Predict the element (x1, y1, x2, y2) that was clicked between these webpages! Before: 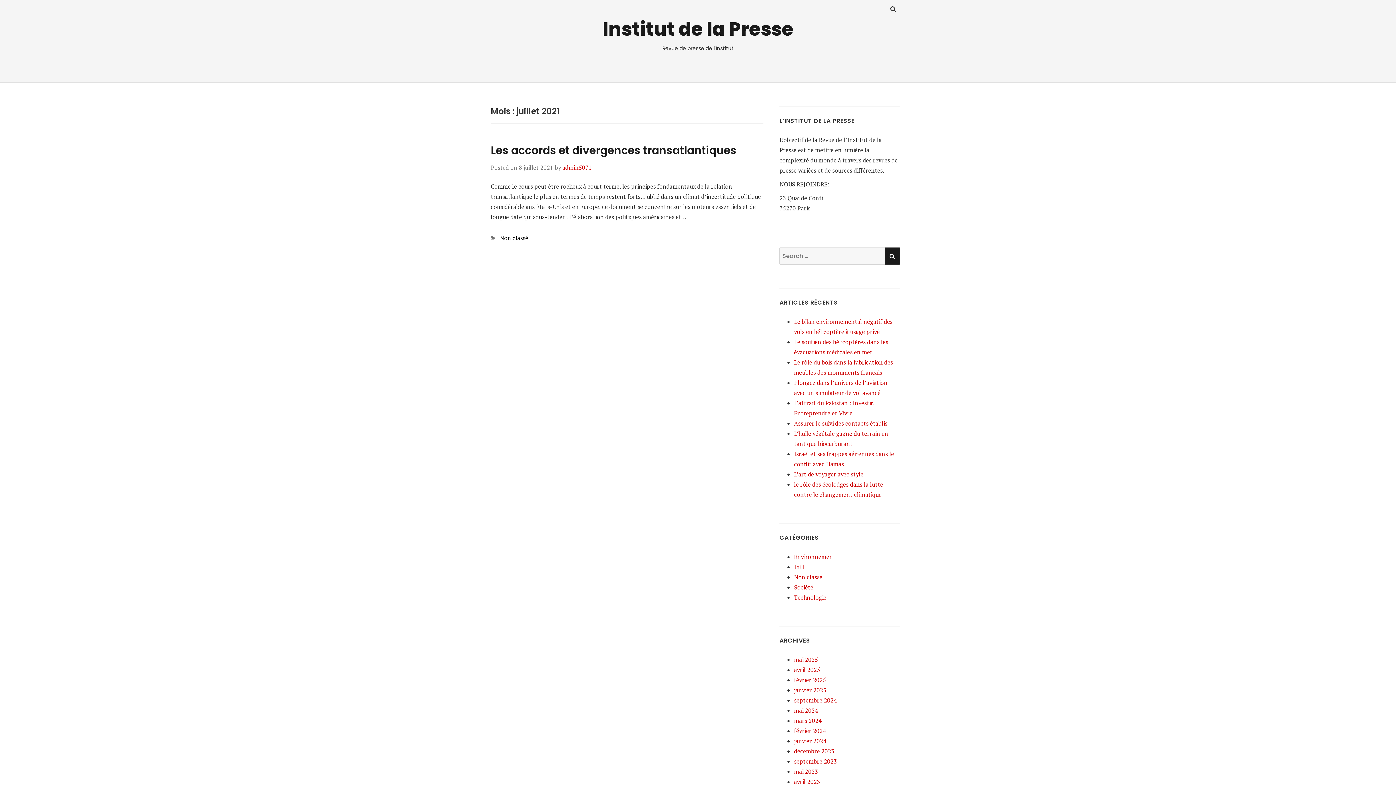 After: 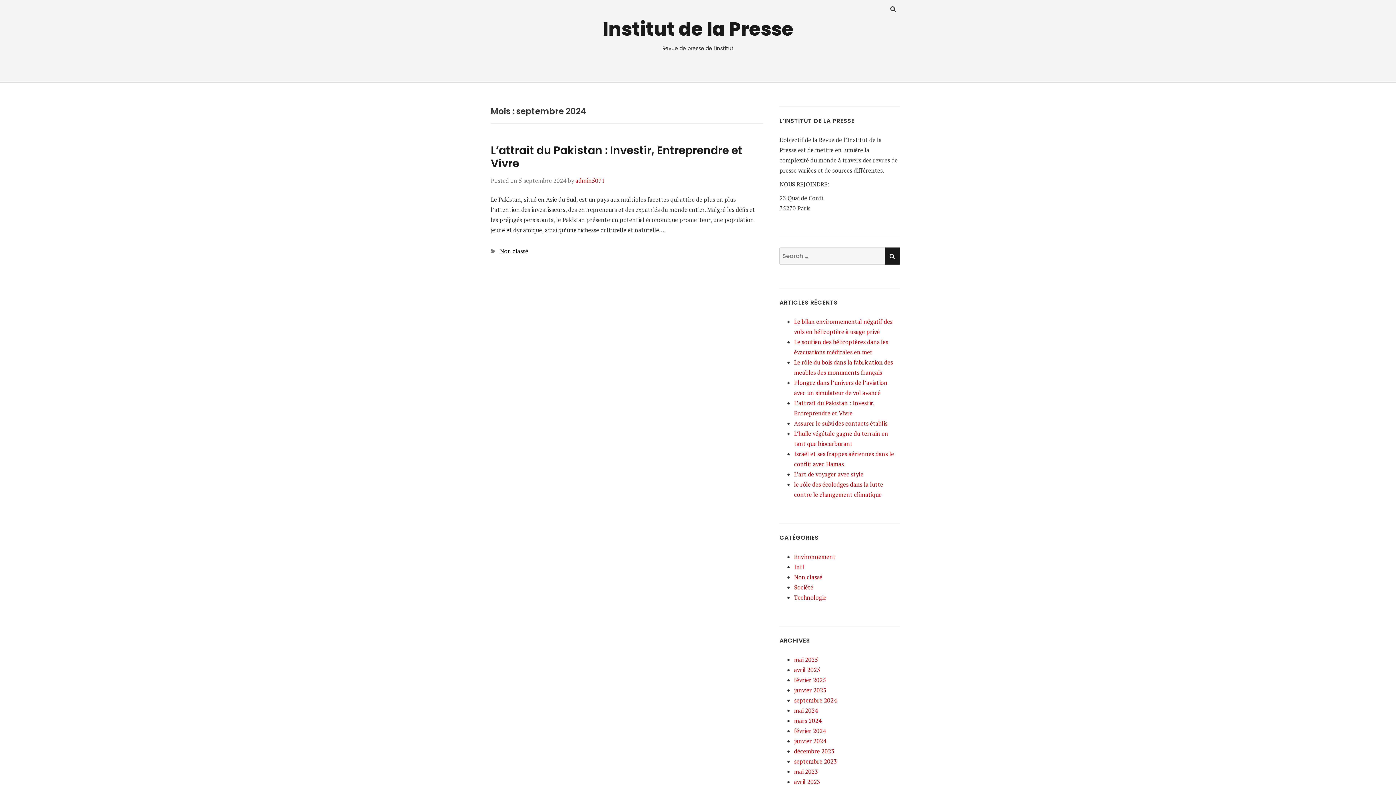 Action: bbox: (794, 696, 837, 704) label: septembre 2024